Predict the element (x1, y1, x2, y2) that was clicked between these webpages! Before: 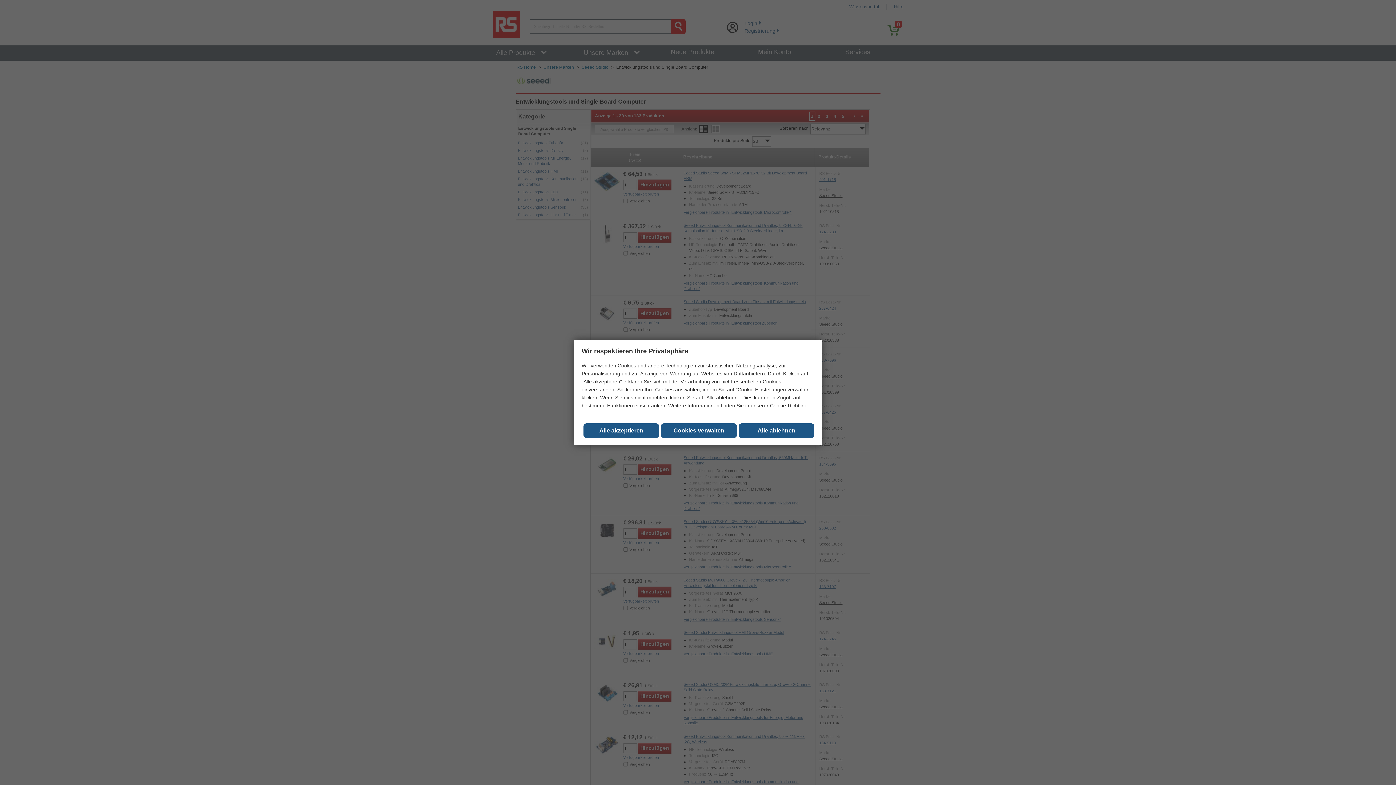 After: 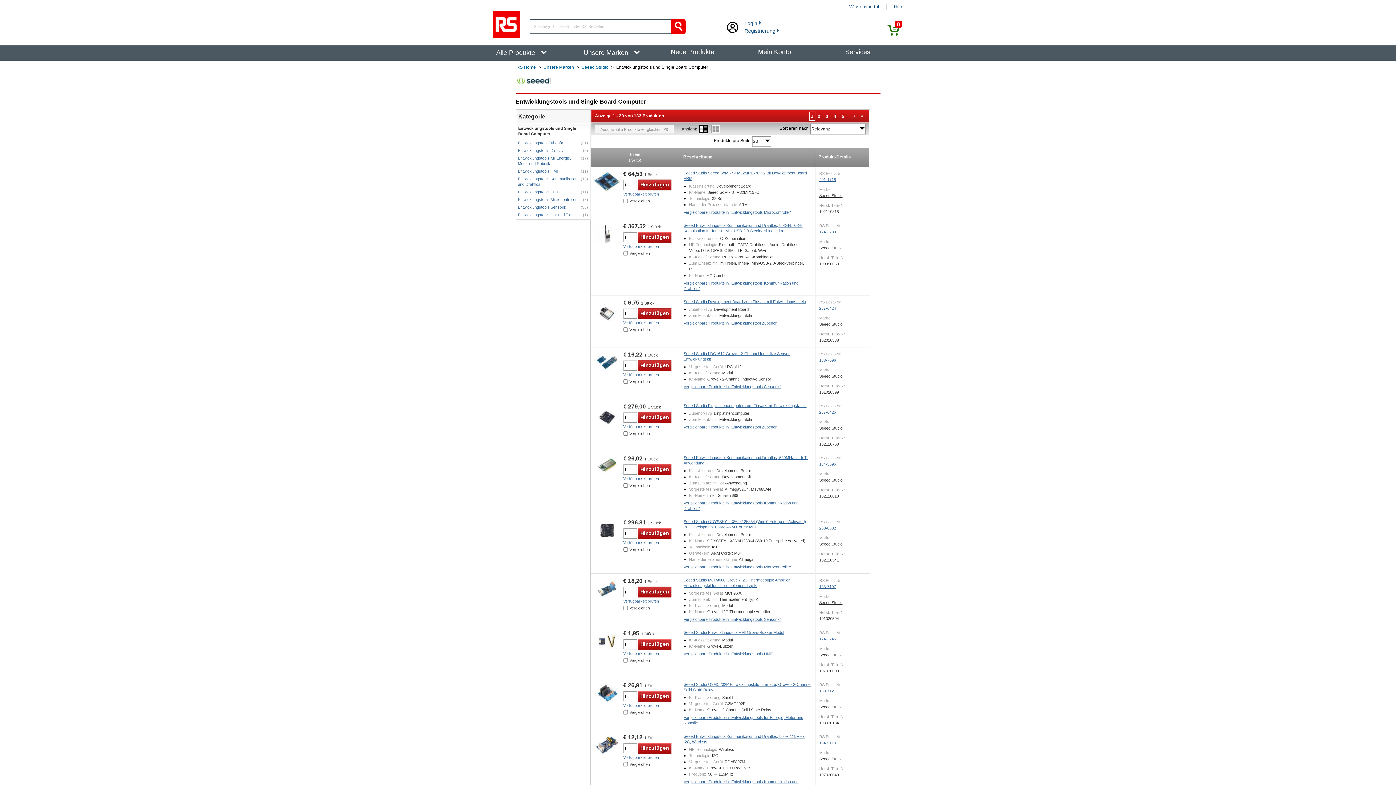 Action: bbox: (583, 423, 659, 438) label: Close consent Widget